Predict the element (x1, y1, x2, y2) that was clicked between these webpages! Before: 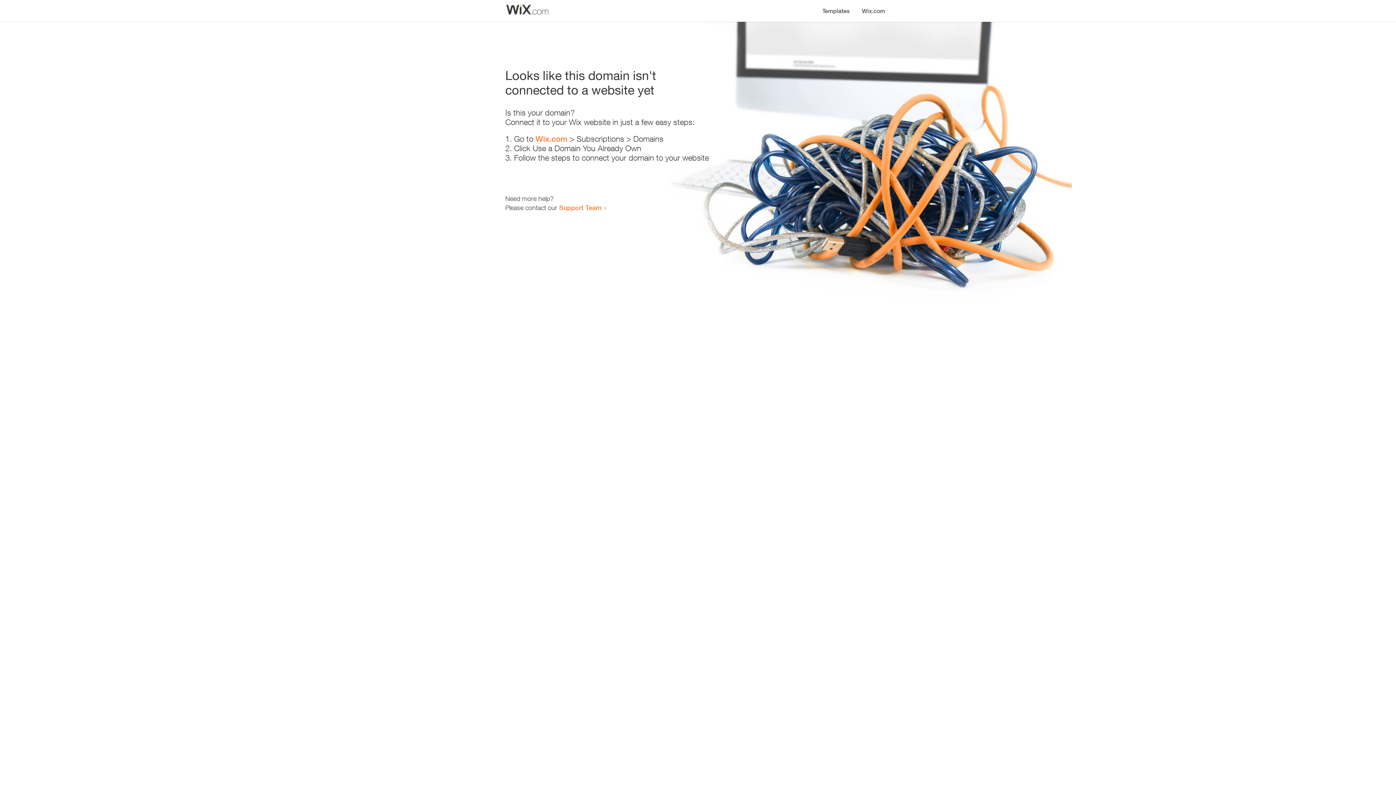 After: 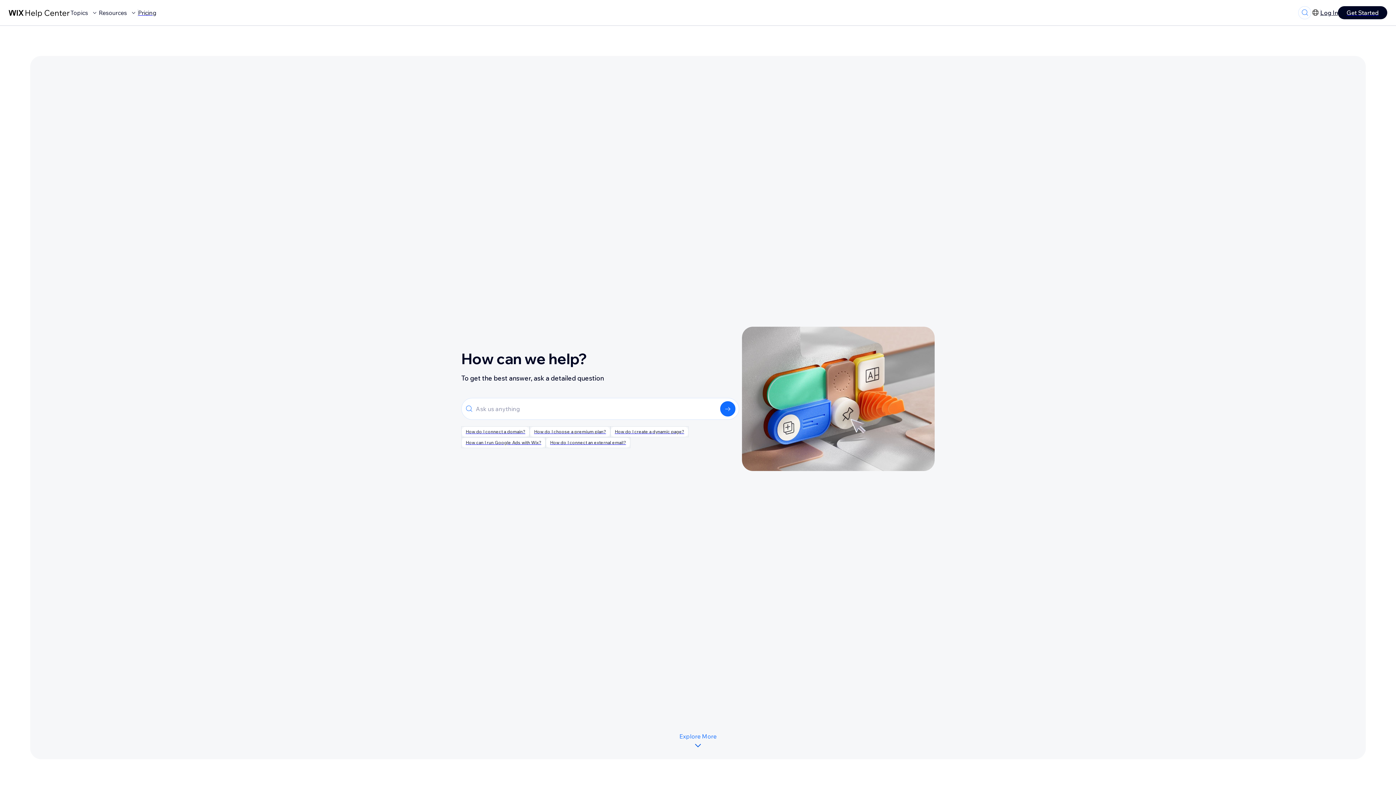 Action: label: Support Team bbox: (559, 203, 601, 211)